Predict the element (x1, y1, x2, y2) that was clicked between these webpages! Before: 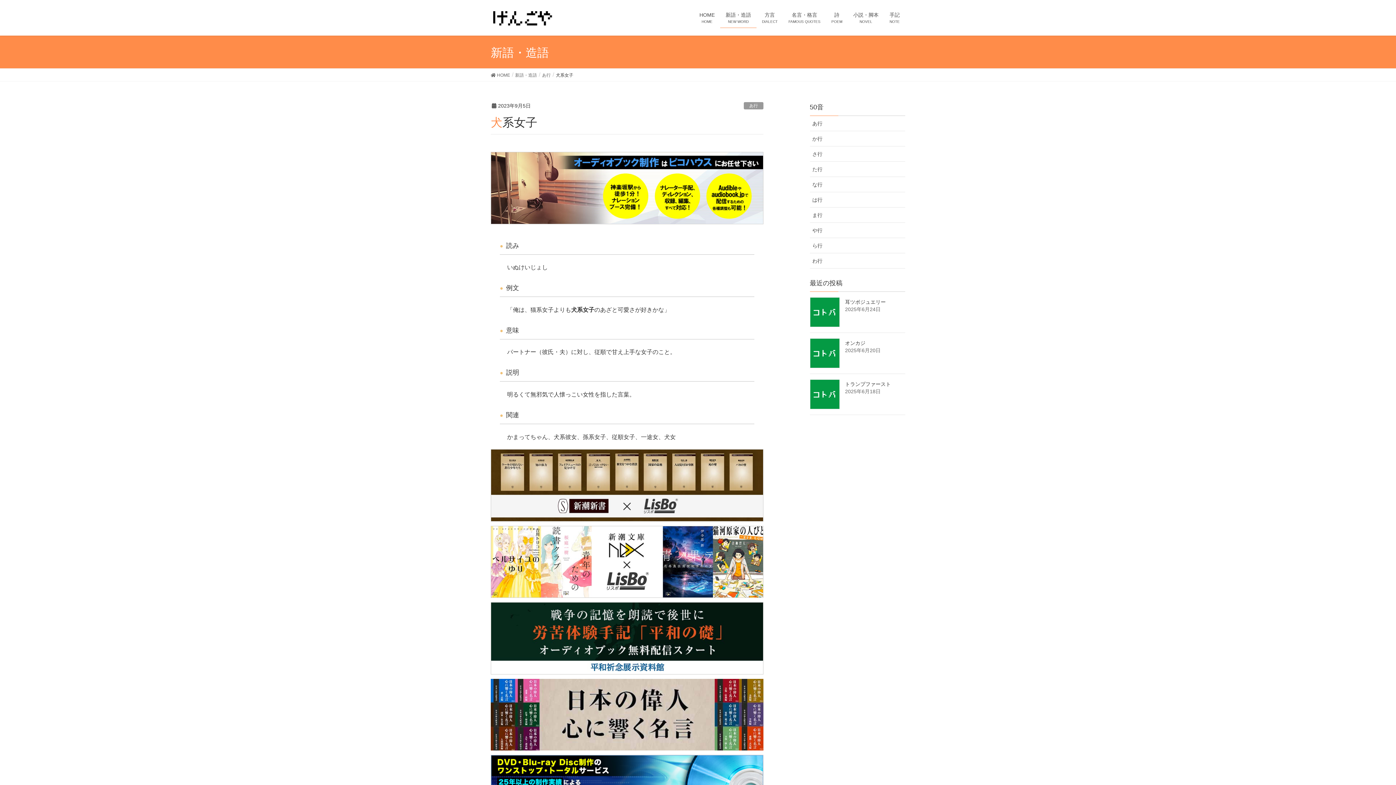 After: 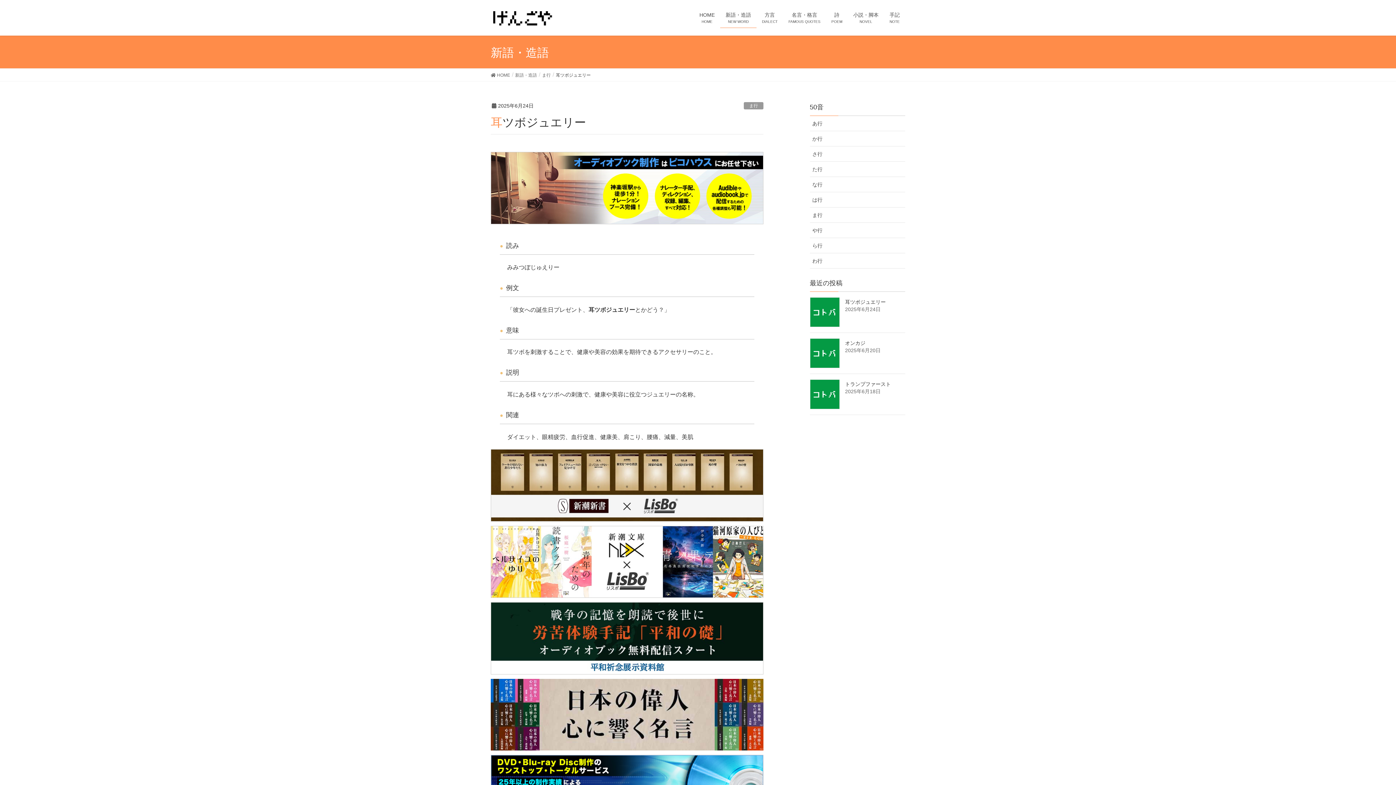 Action: label: 耳ツボジュエリー bbox: (845, 299, 886, 305)